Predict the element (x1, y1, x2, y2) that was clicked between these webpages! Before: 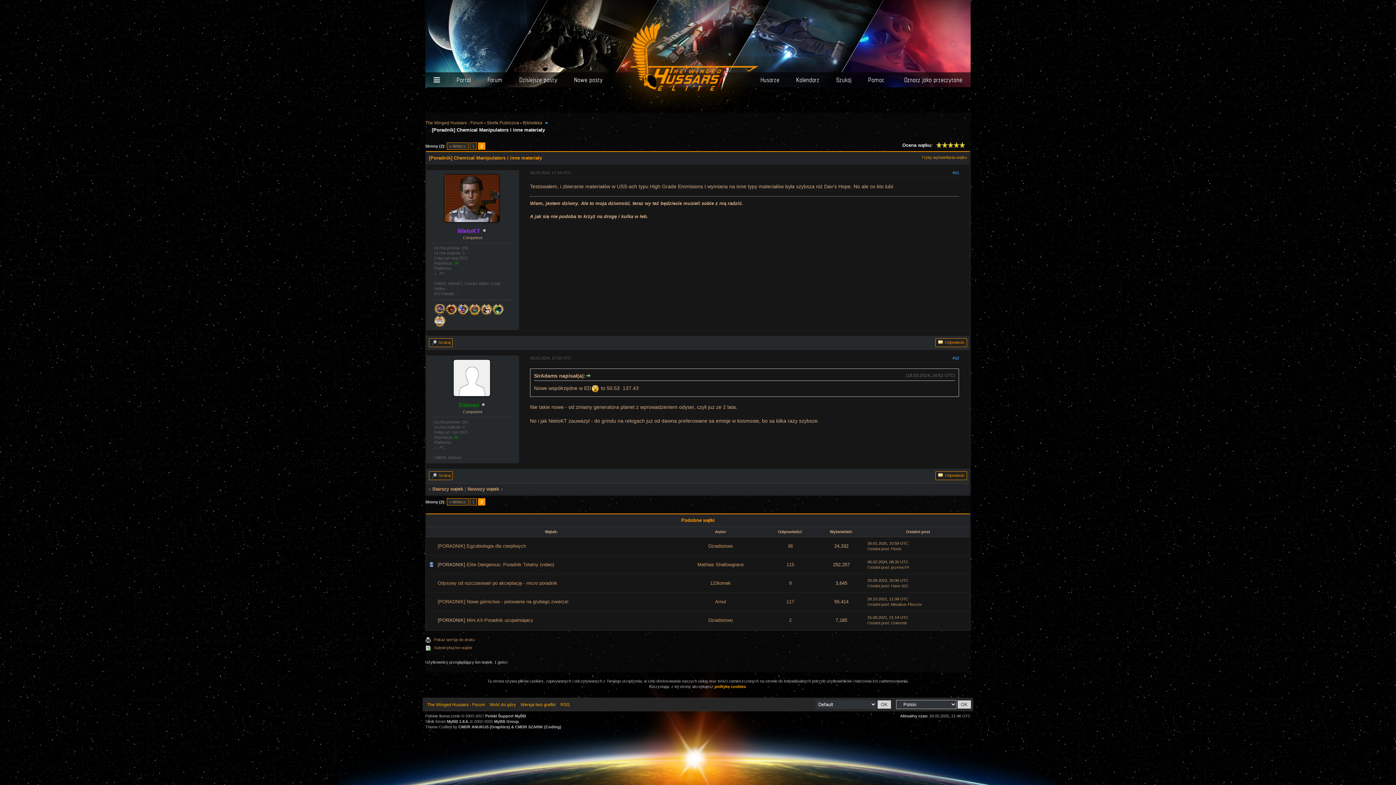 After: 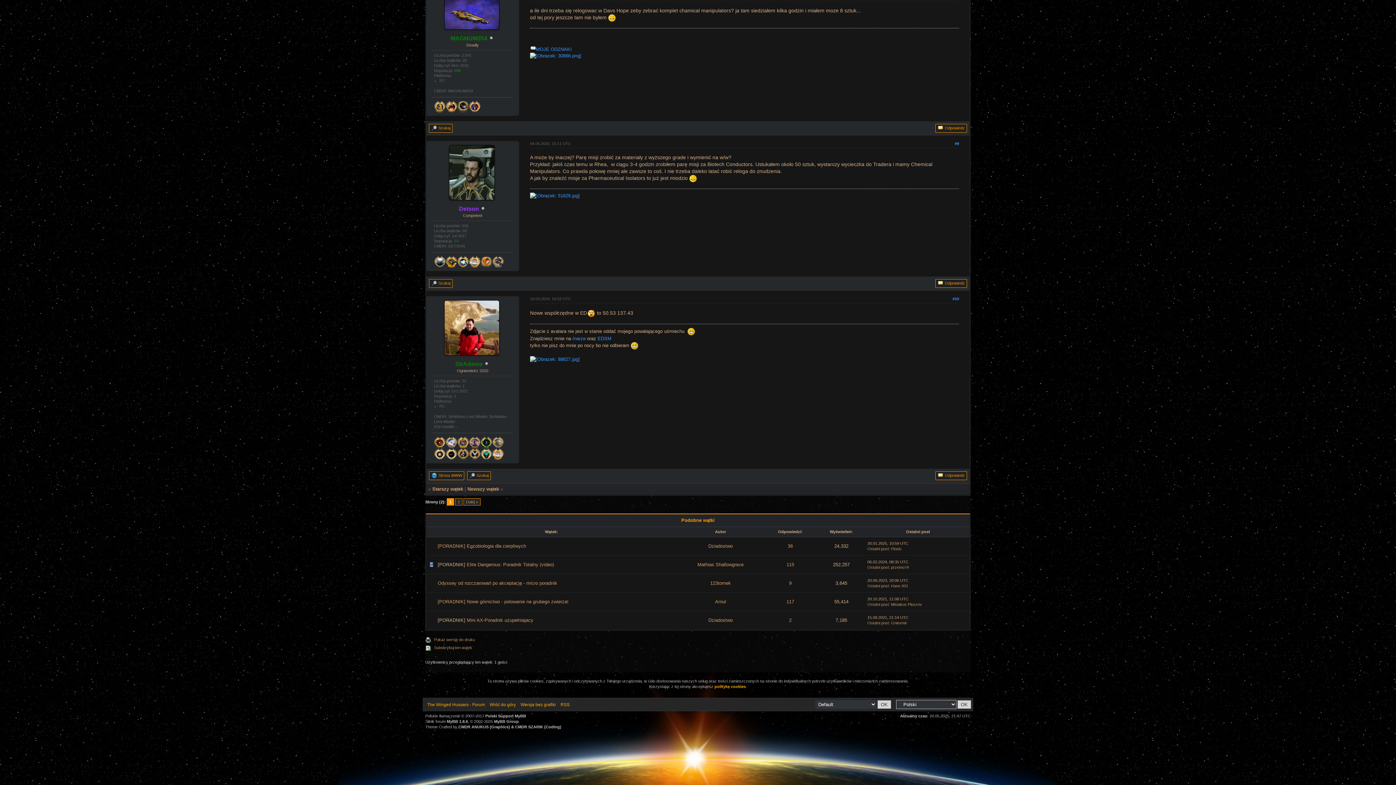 Action: bbox: (585, 373, 590, 378)